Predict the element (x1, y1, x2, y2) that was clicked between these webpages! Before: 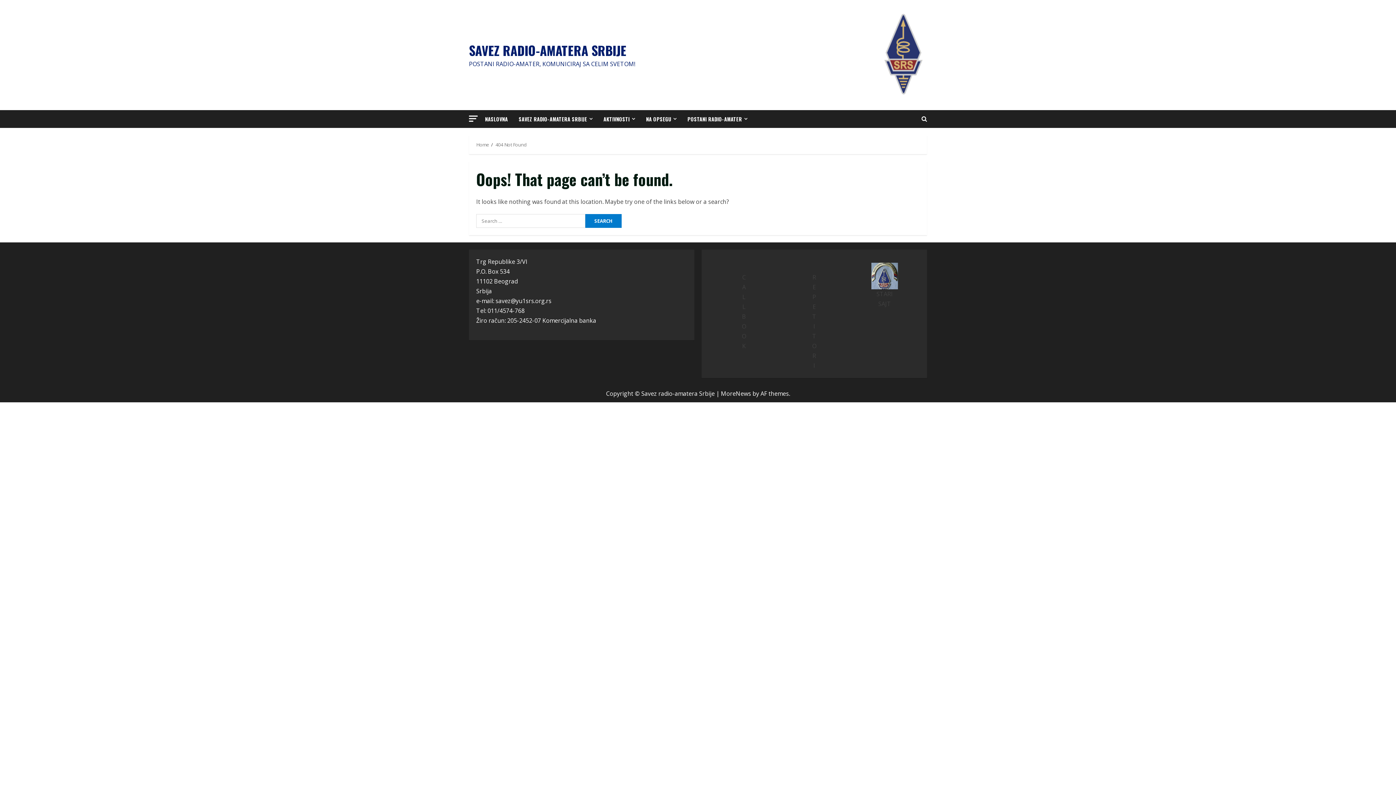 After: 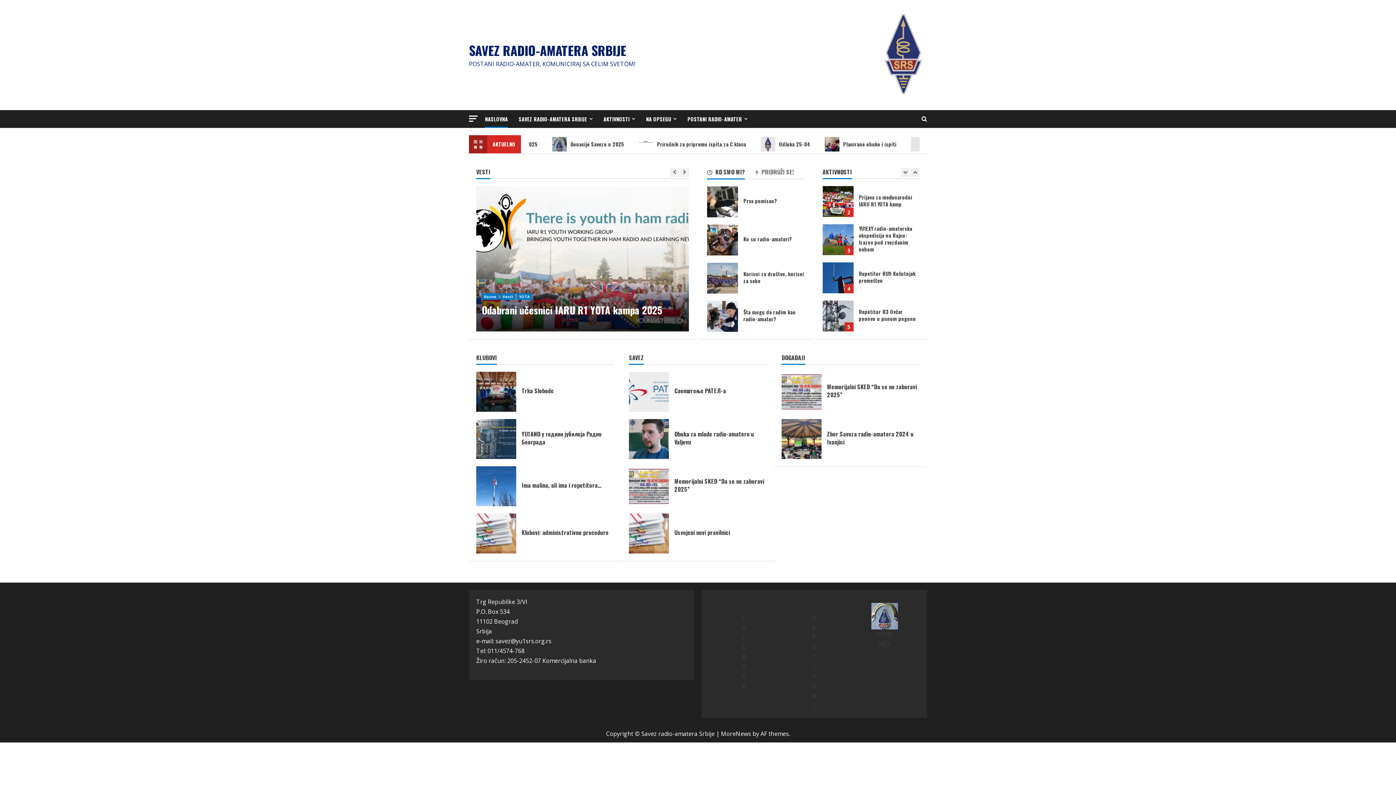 Action: label: 404 Not Found bbox: (495, 141, 526, 148)